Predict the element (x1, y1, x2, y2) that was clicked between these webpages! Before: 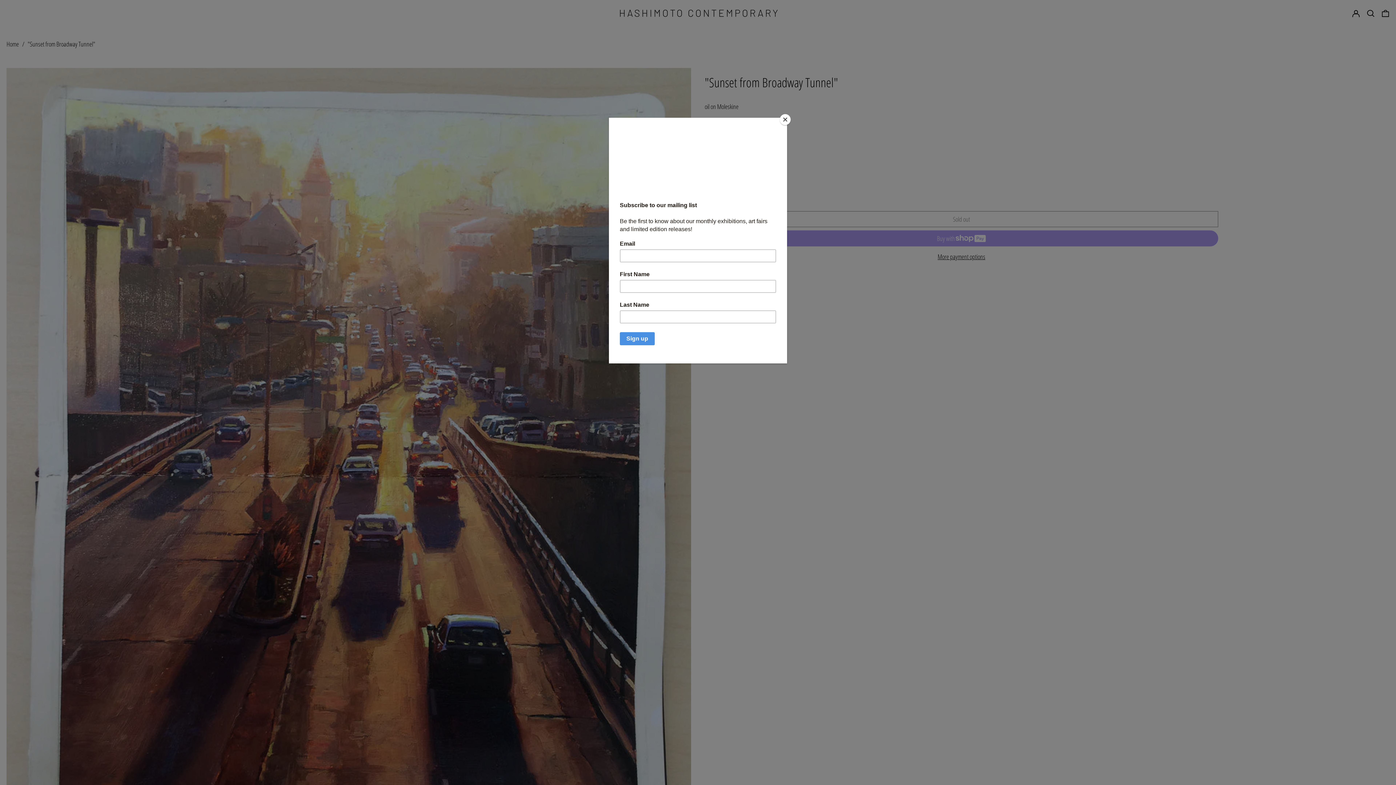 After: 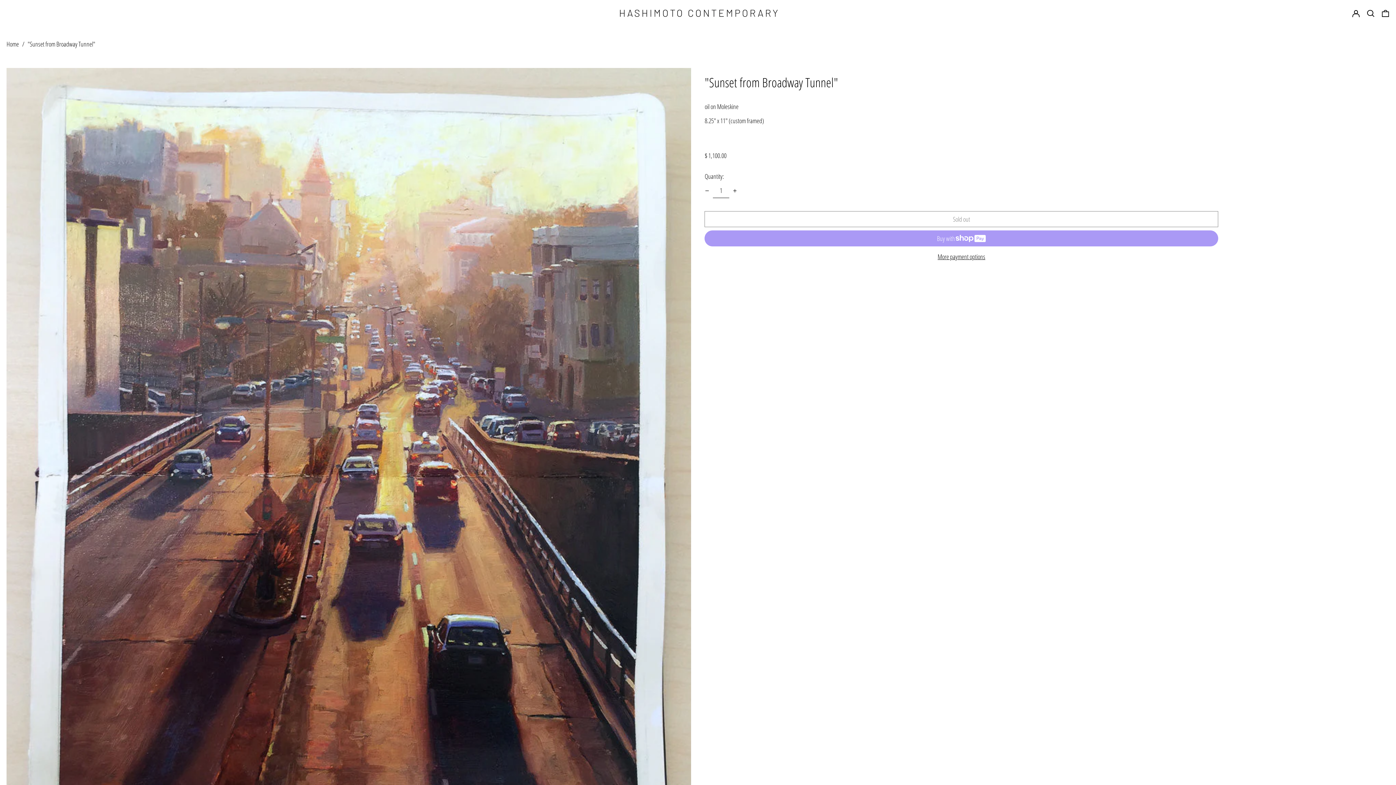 Action: label: Close bbox: (780, 114, 790, 125)